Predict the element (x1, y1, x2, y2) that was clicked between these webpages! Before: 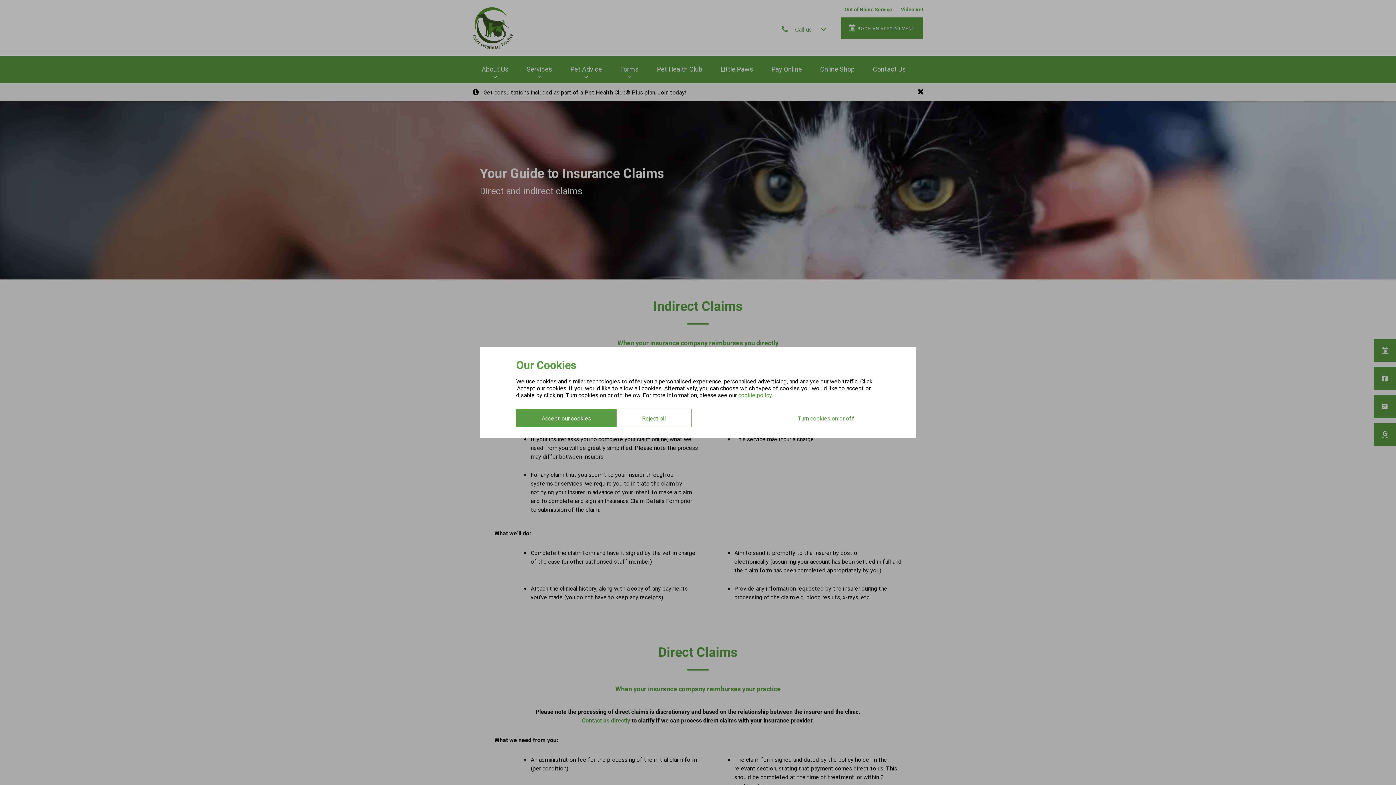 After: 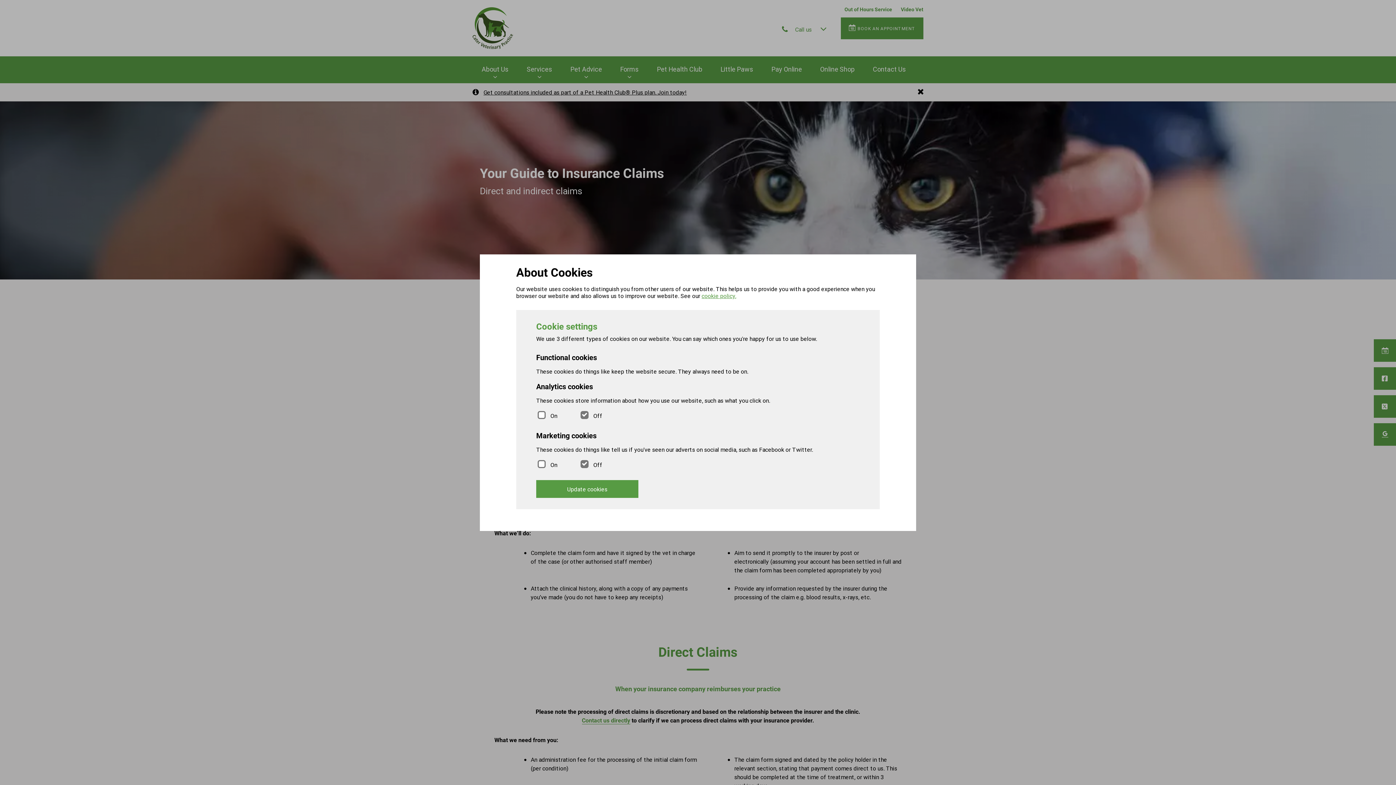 Action: bbox: (772, 409, 880, 427) label: Turn cookies on or off